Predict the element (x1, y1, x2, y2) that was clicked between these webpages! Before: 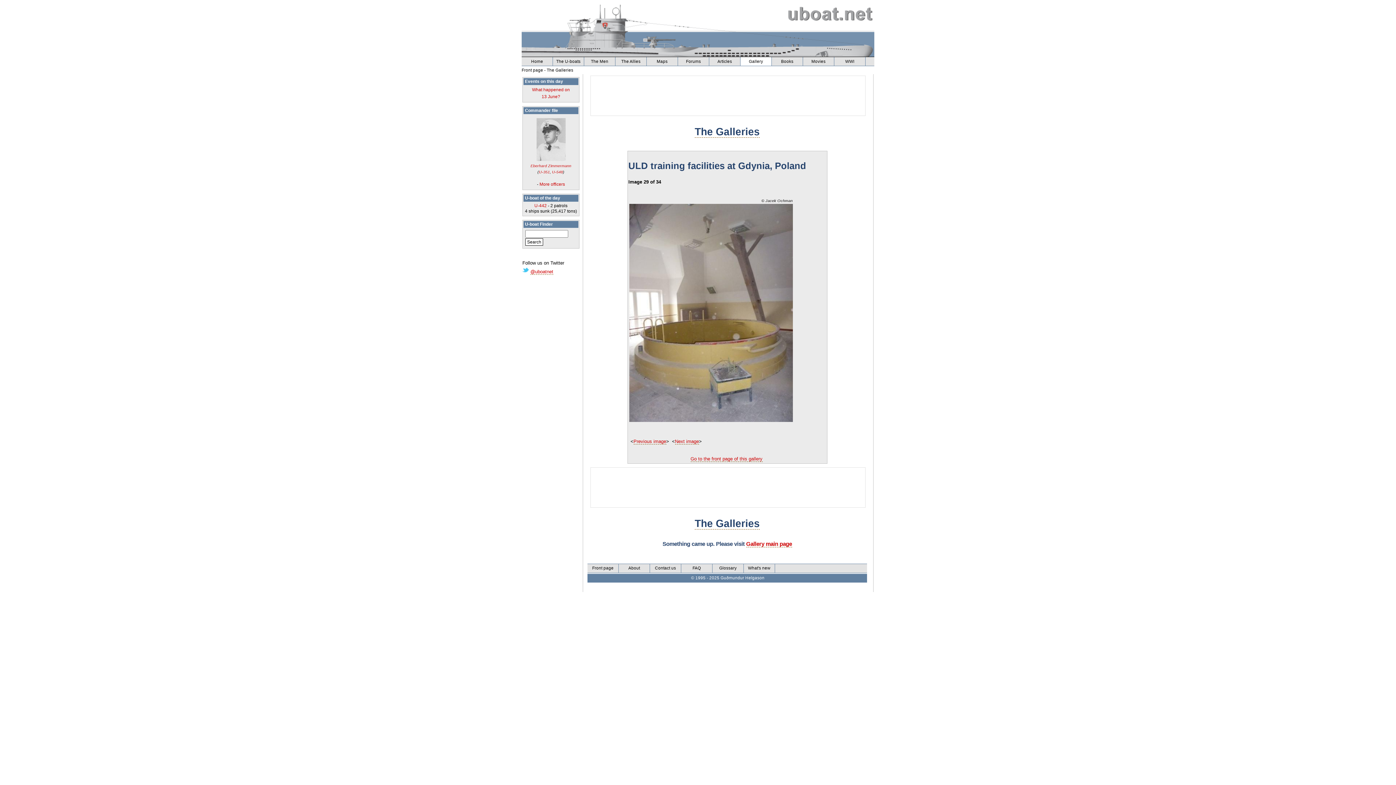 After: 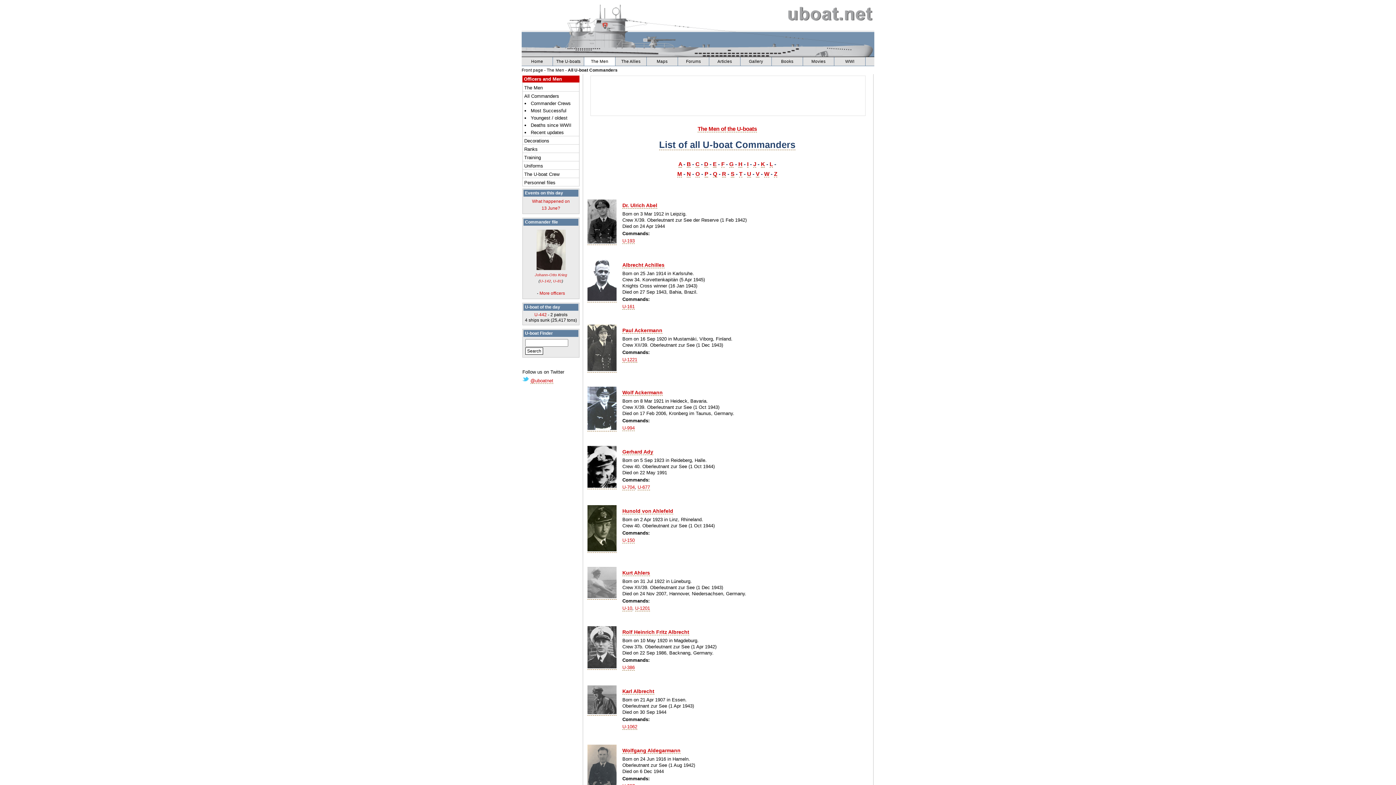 Action: label: More officers bbox: (539, 181, 565, 186)